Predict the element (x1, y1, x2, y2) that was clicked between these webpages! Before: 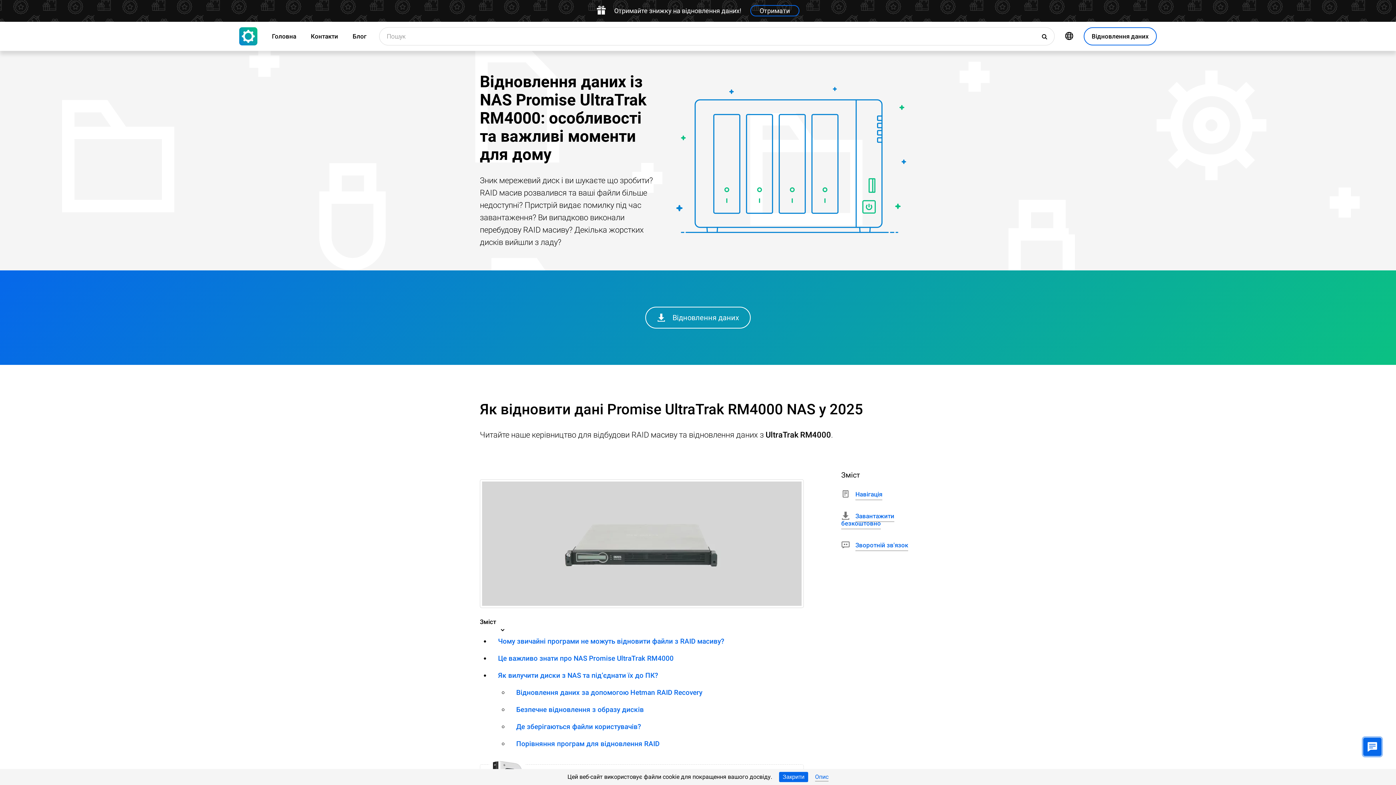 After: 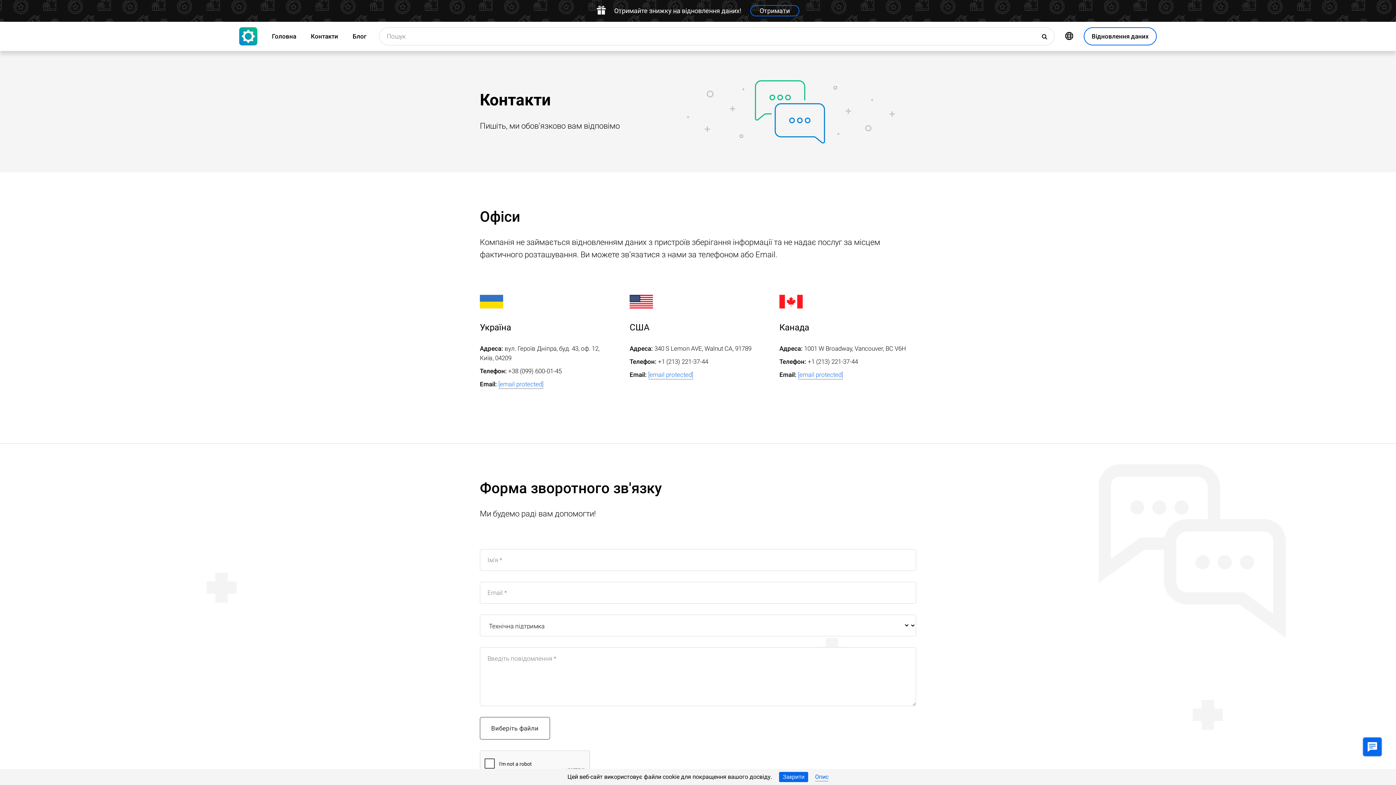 Action: label: Контакти bbox: (310, 21, 338, 50)